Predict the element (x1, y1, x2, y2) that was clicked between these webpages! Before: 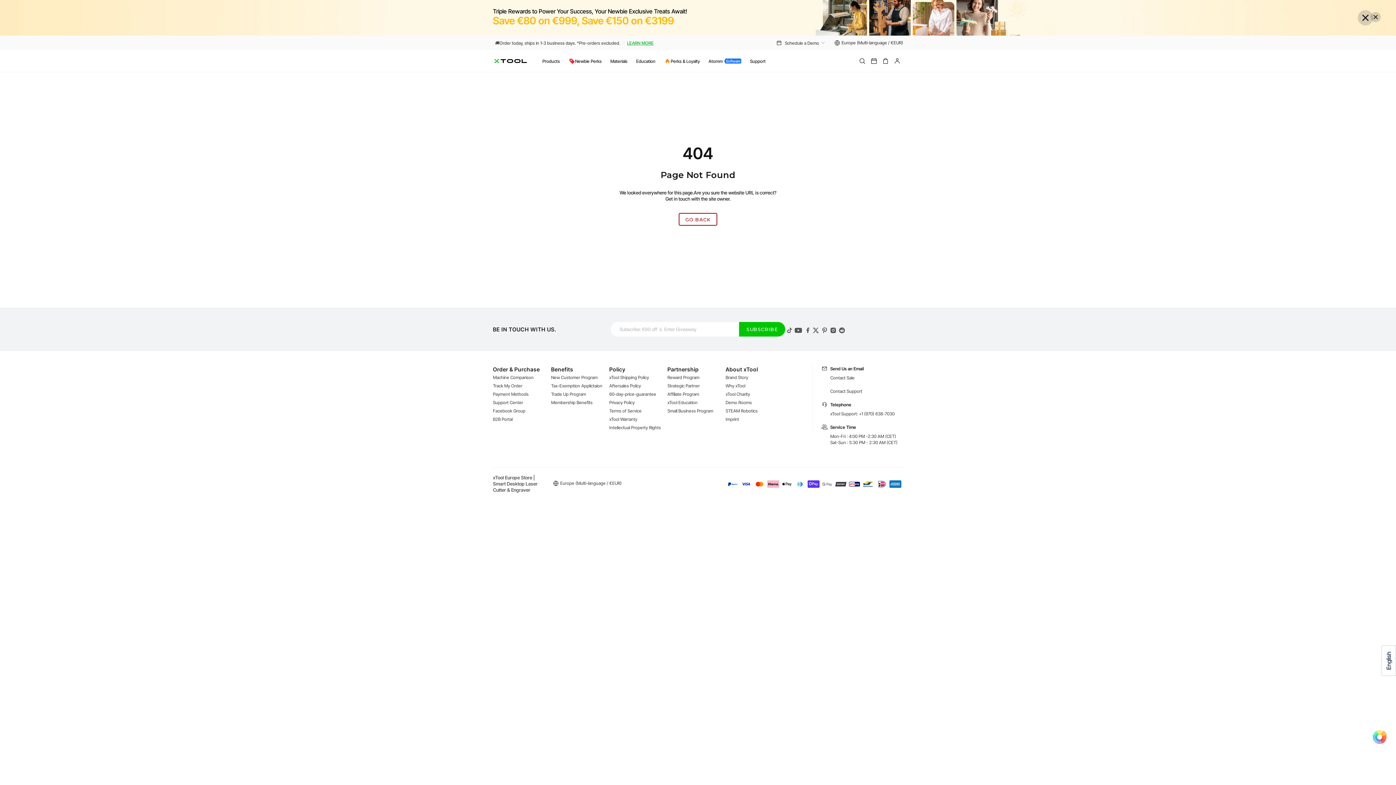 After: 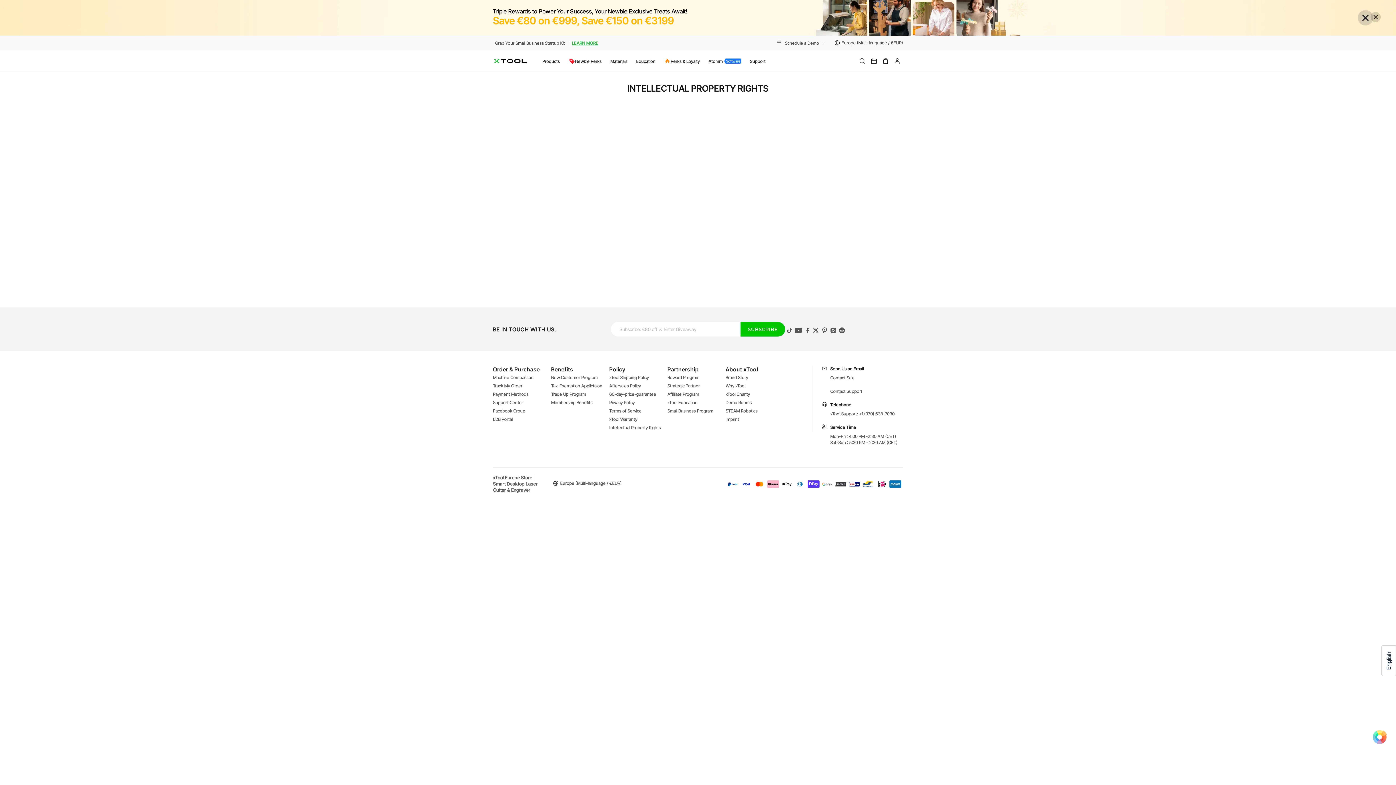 Action: bbox: (609, 425, 661, 430) label: Intellectual Property Rights